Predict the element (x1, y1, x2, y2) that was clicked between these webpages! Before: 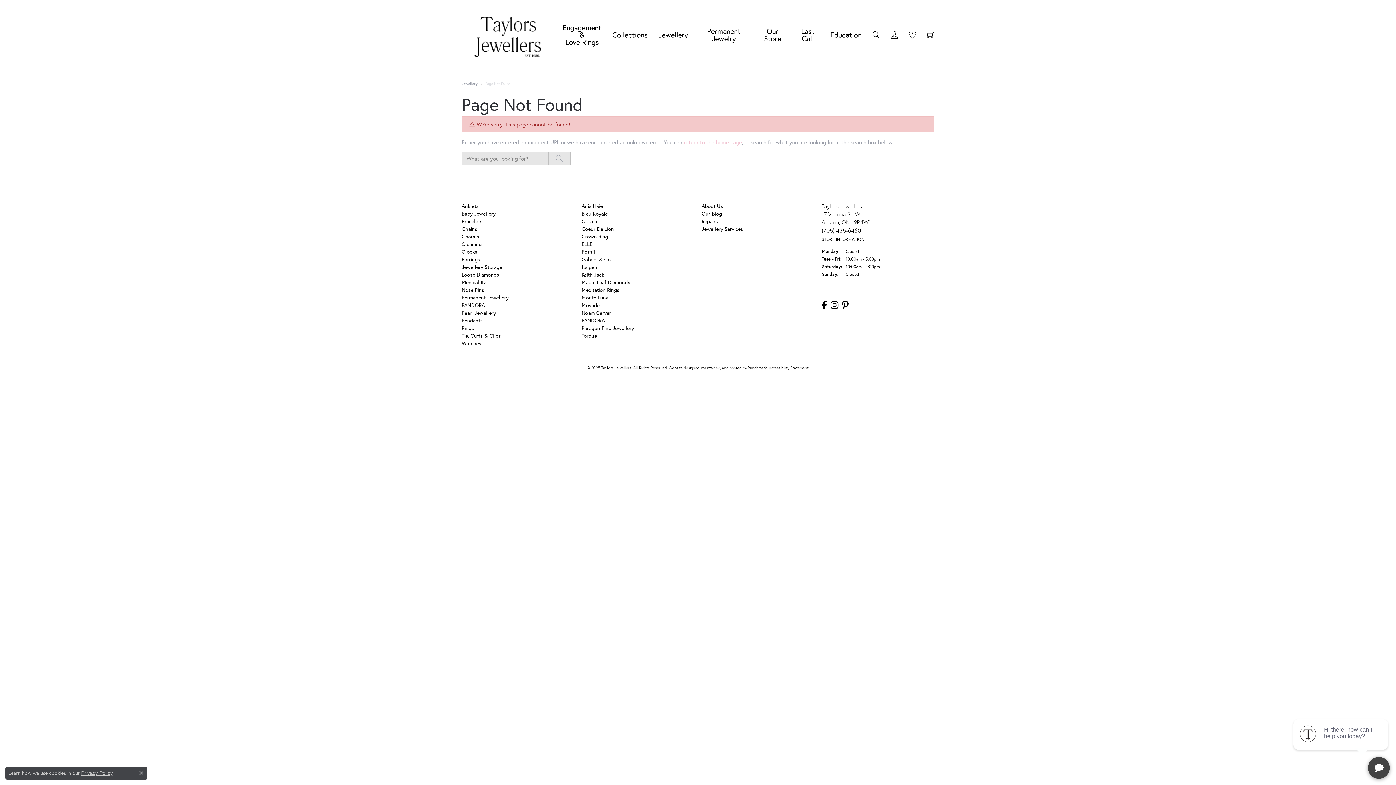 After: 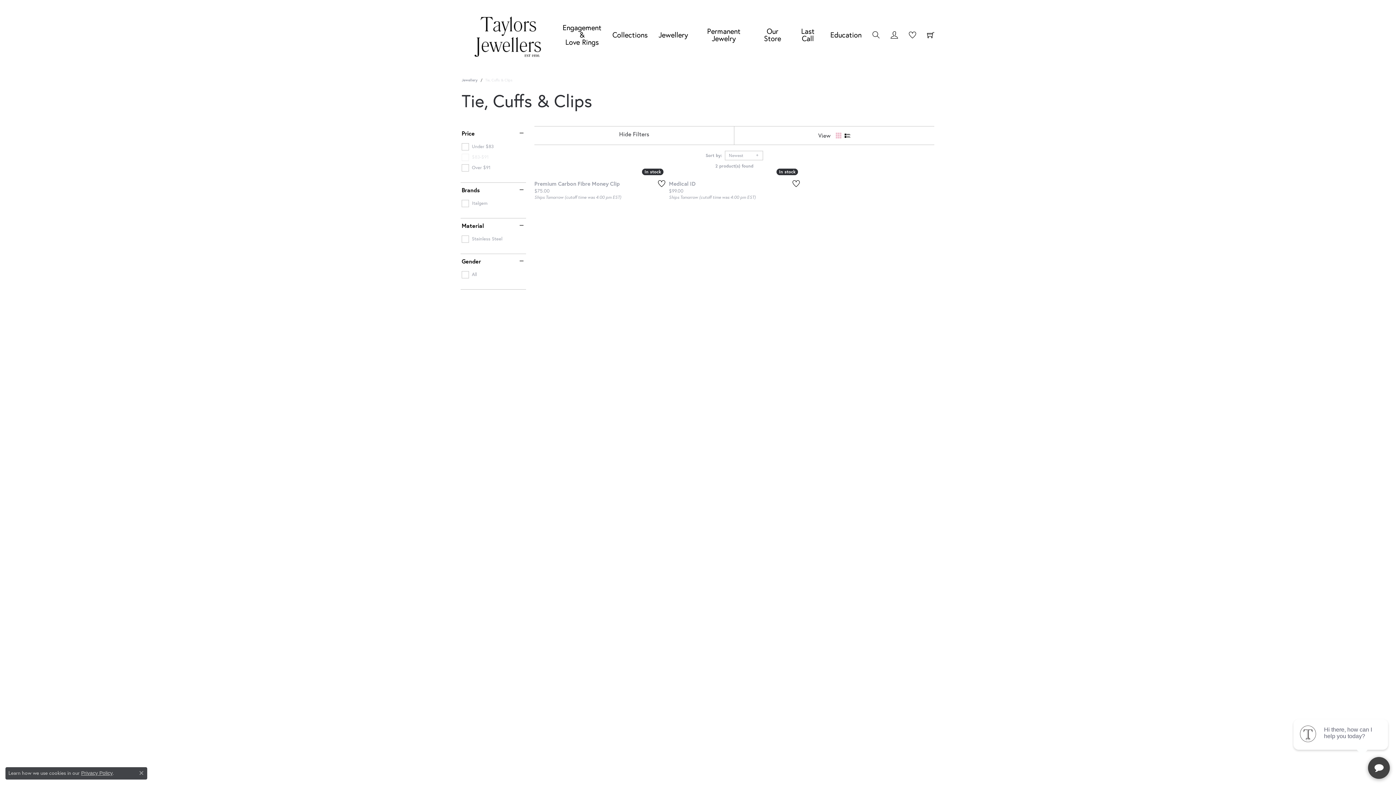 Action: label: Tie, Cuffs & Clips bbox: (461, 332, 501, 339)